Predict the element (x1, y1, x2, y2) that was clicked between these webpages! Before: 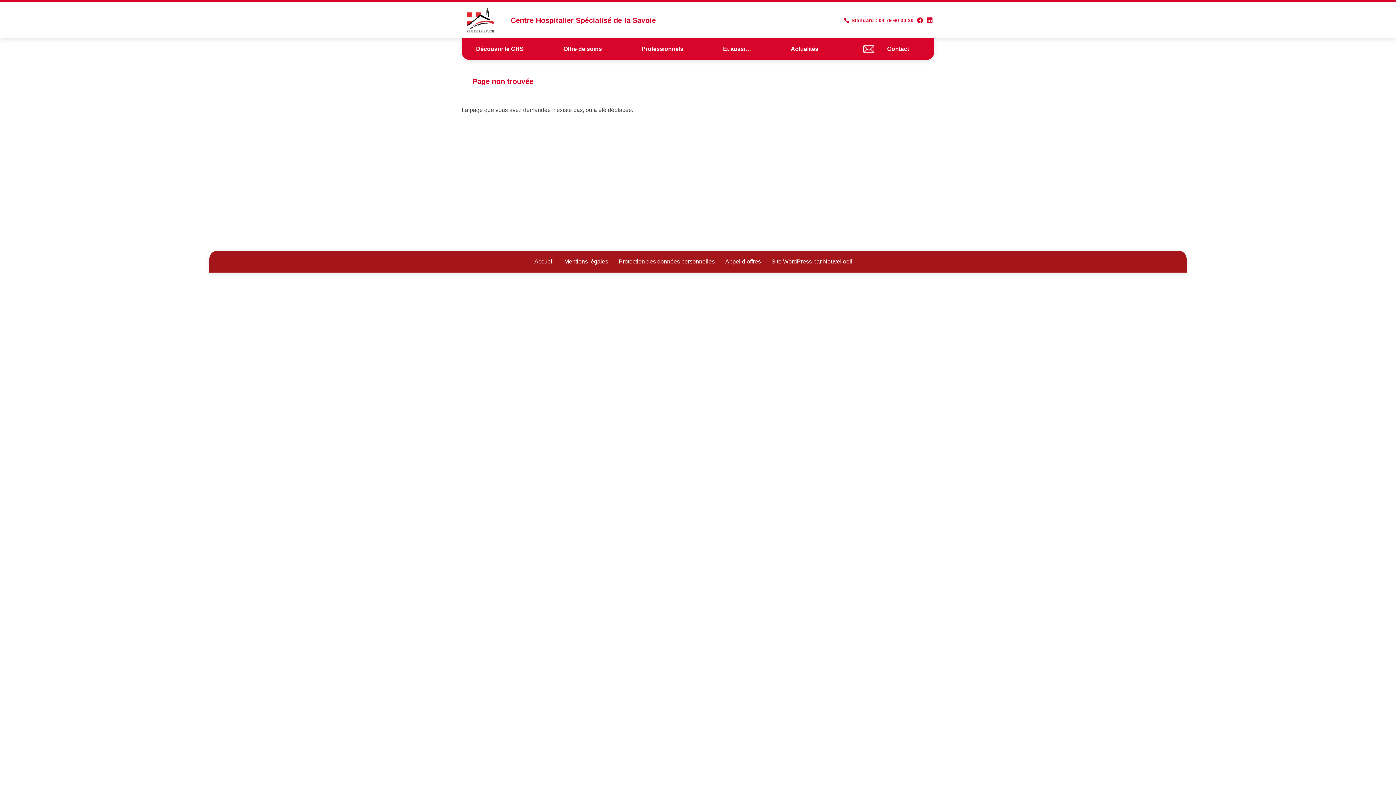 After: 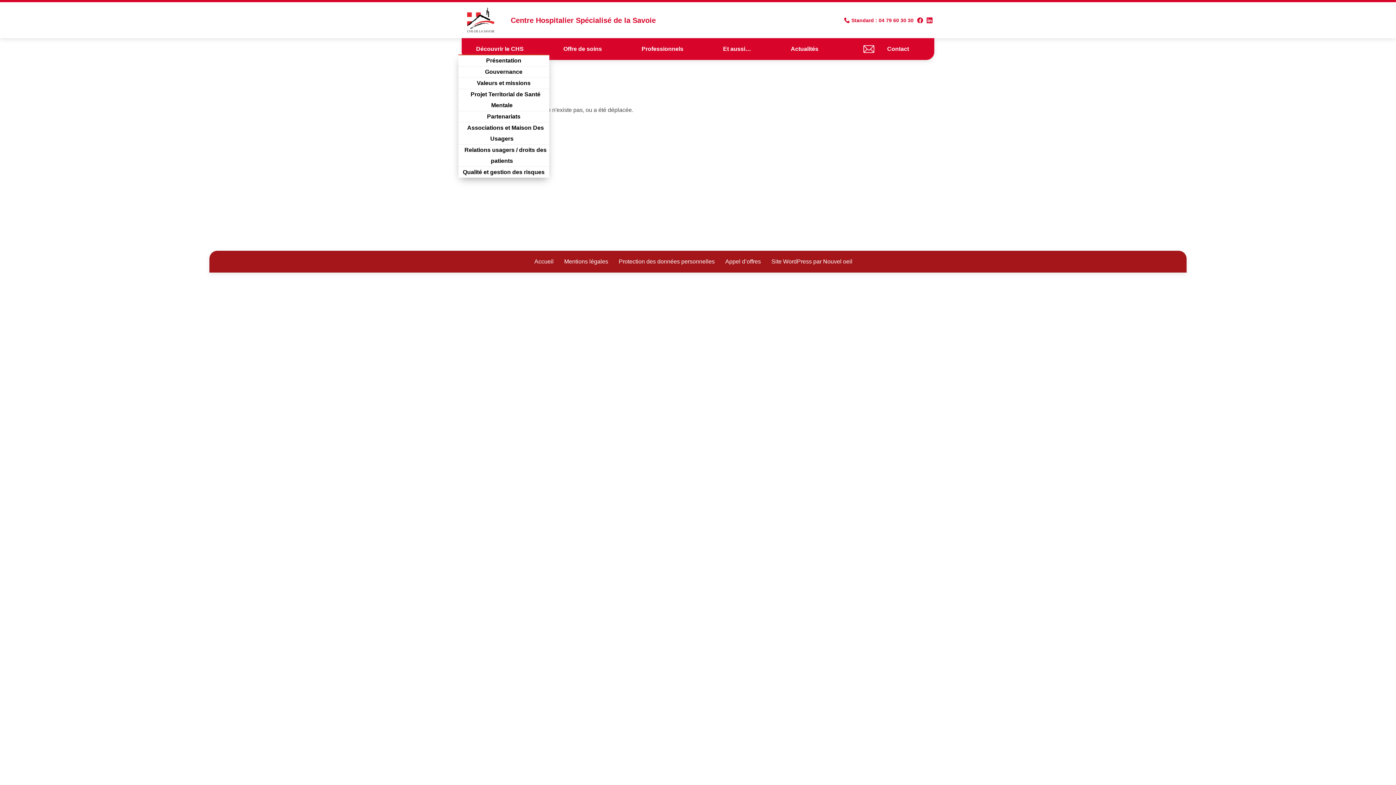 Action: label: Découvrir le CHS bbox: (476, 45, 523, 52)